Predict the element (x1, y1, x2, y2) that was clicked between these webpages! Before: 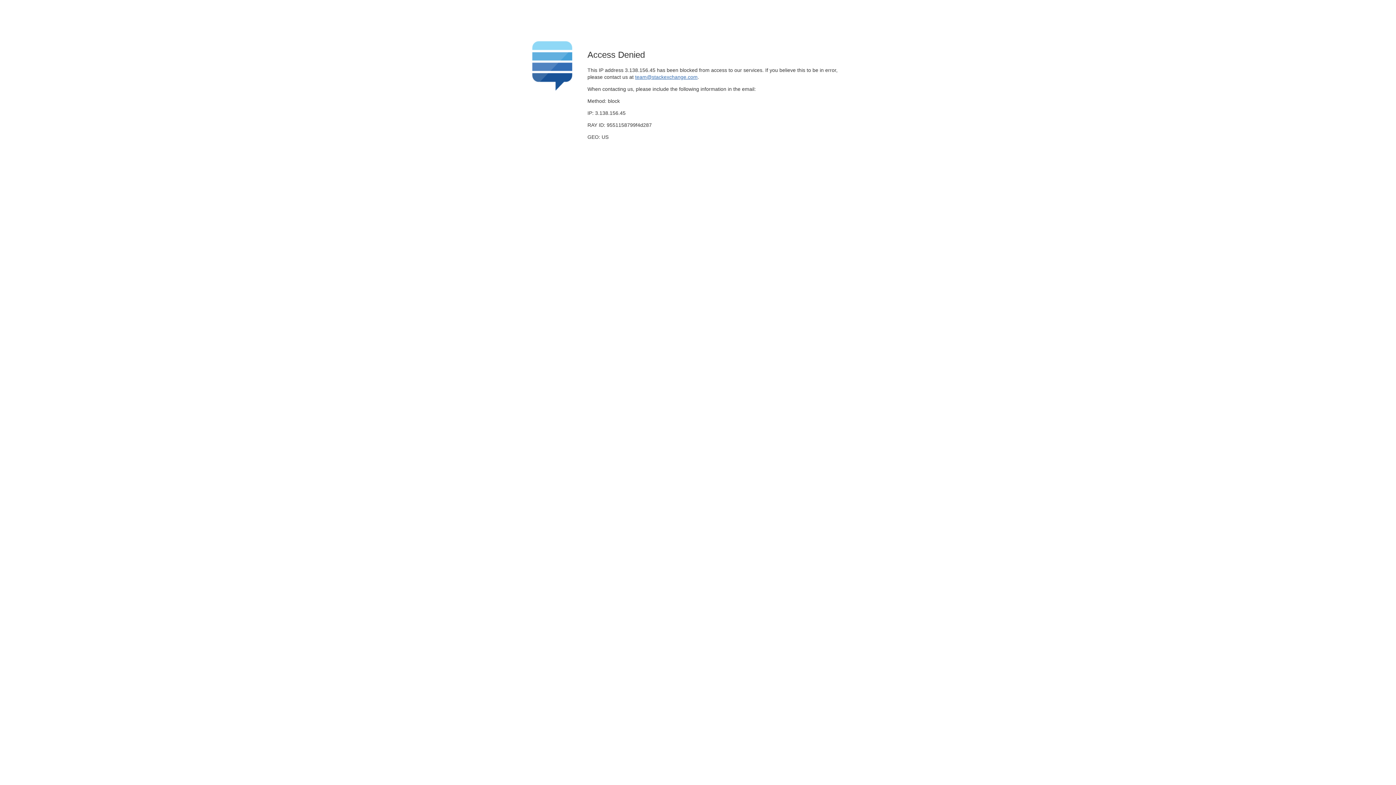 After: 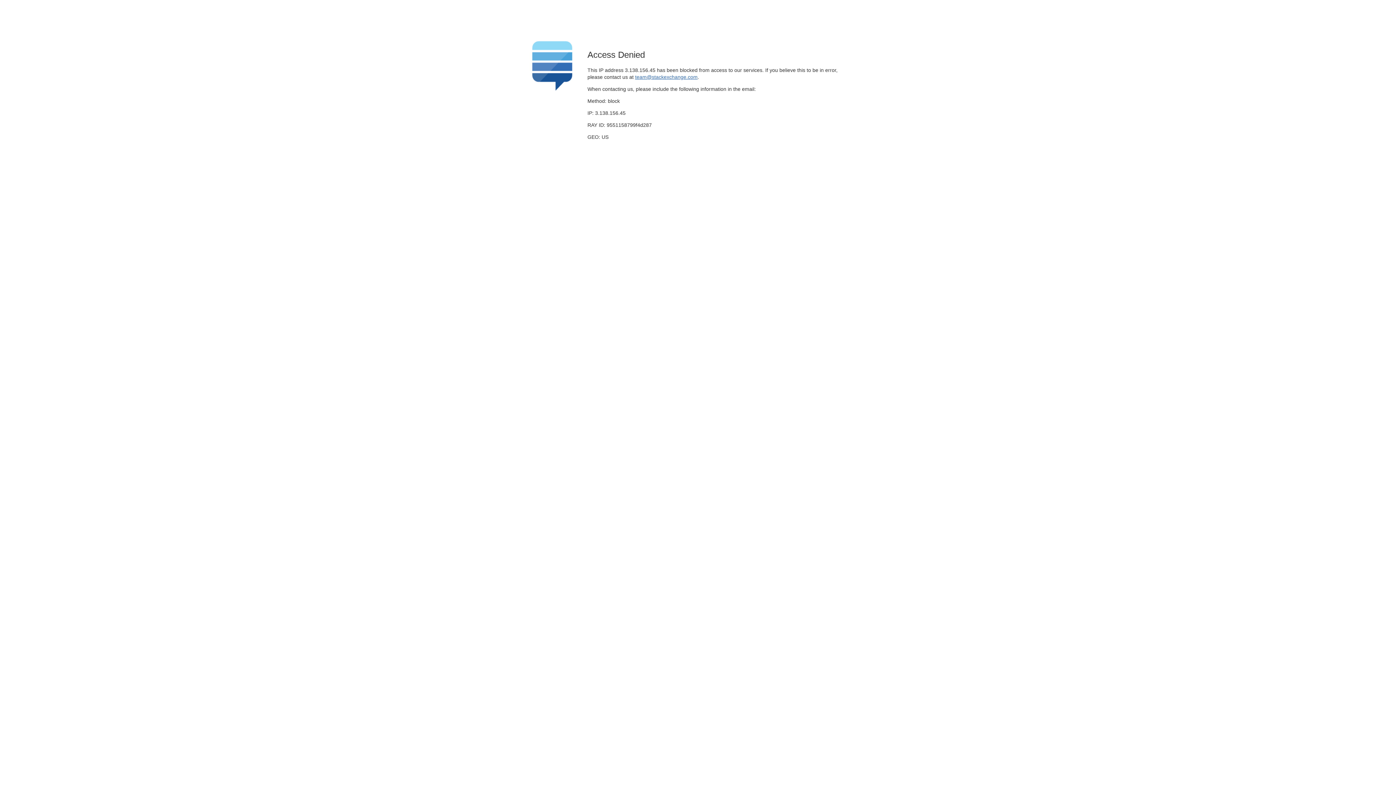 Action: label: team@stackexchange.com bbox: (635, 74, 697, 79)